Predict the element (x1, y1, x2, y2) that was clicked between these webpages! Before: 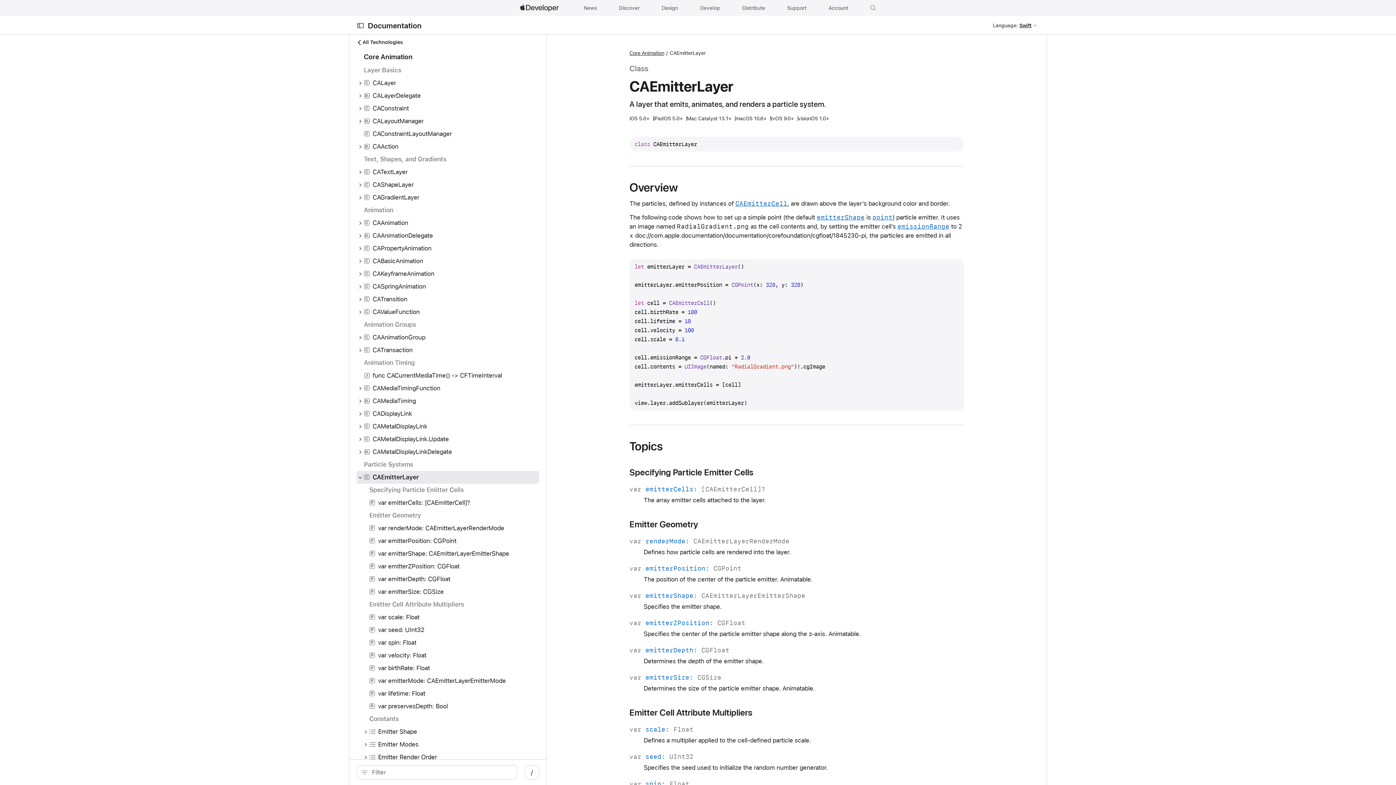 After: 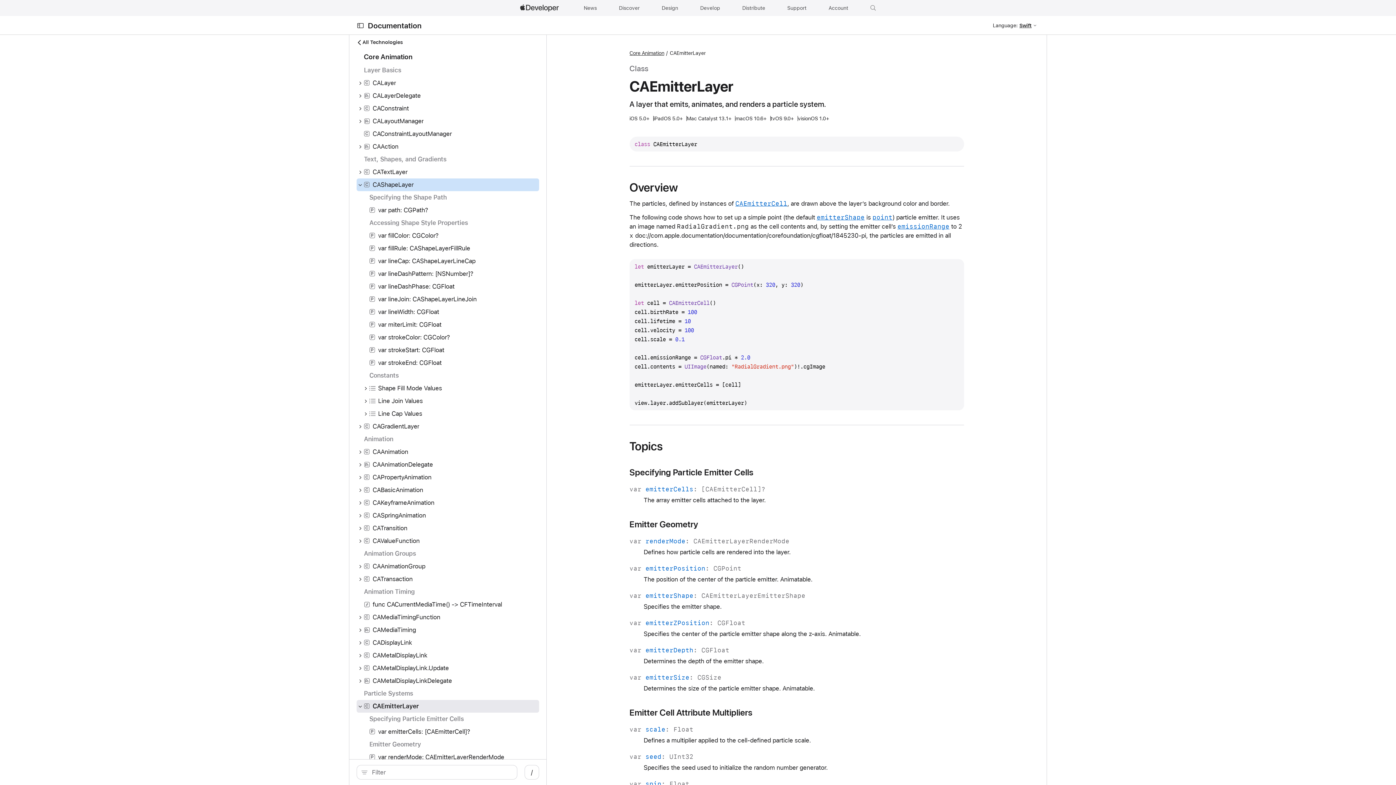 Action: bbox: (356, 180, 364, 189)